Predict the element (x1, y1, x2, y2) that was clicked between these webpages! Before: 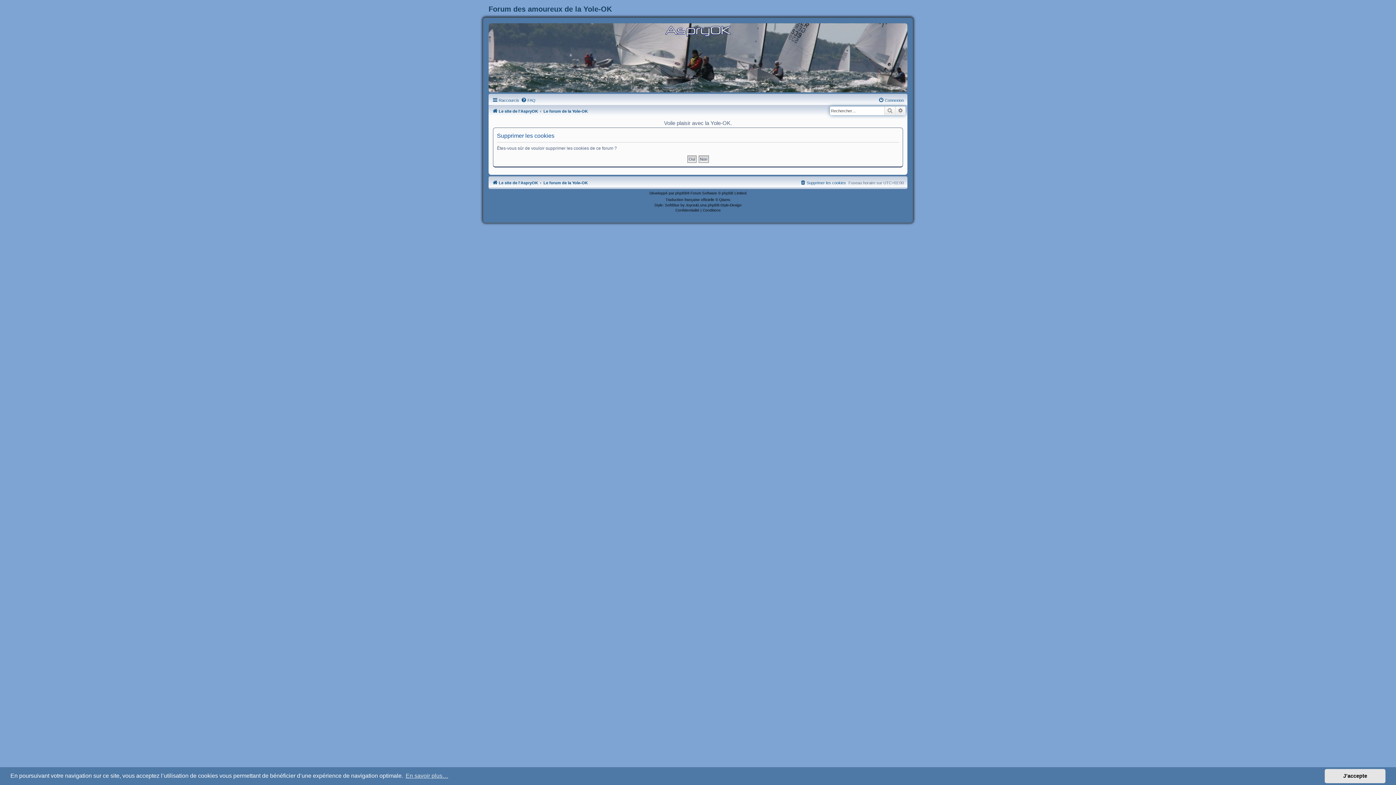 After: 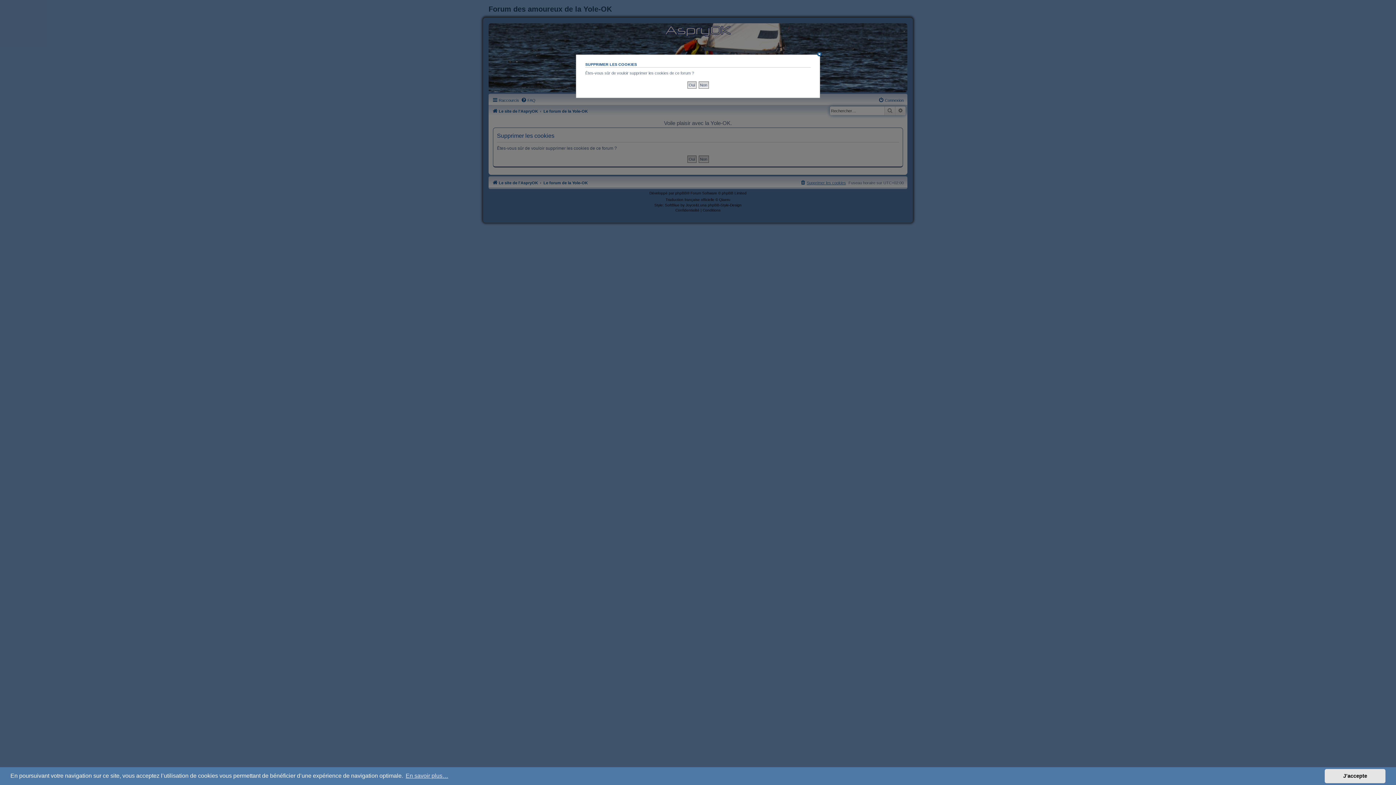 Action: bbox: (800, 178, 846, 187) label: Supprimer les cookies